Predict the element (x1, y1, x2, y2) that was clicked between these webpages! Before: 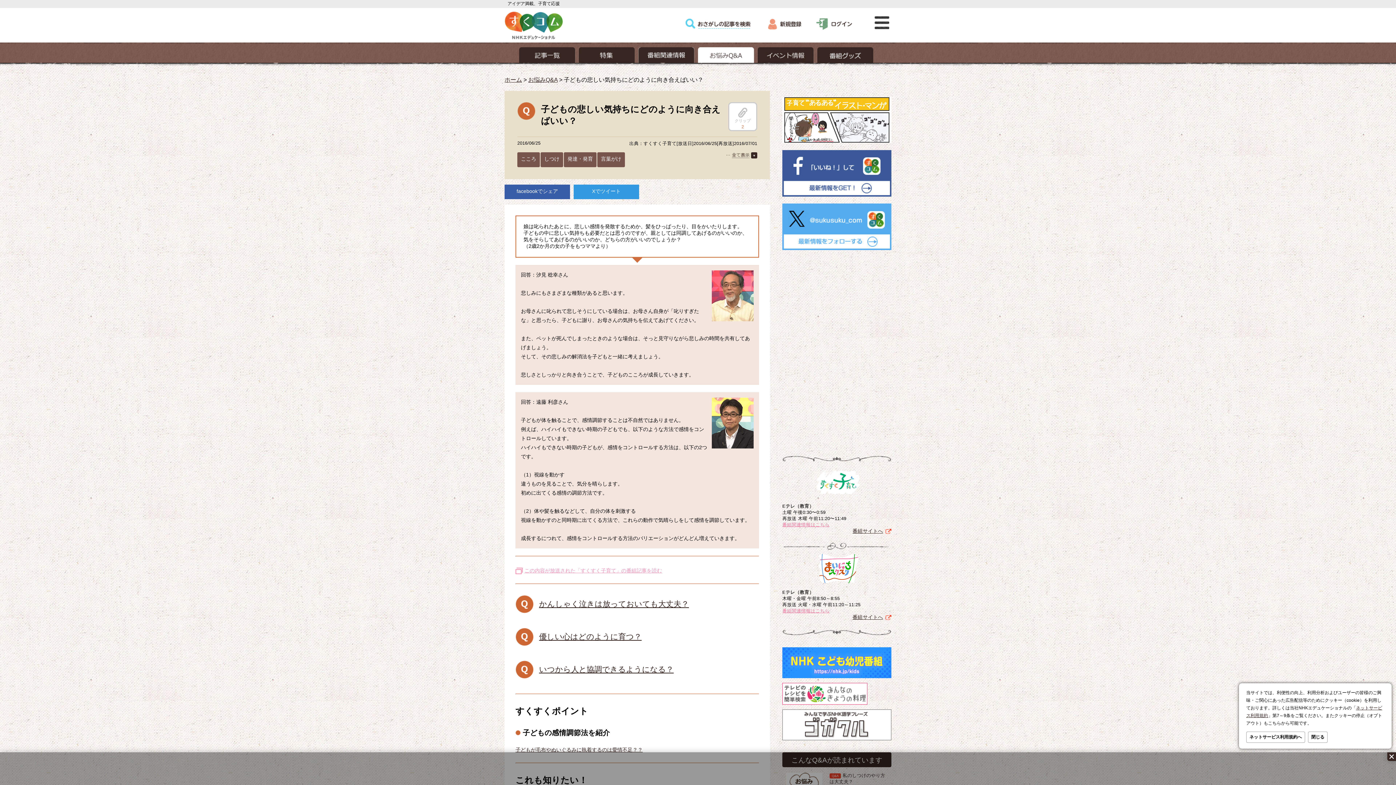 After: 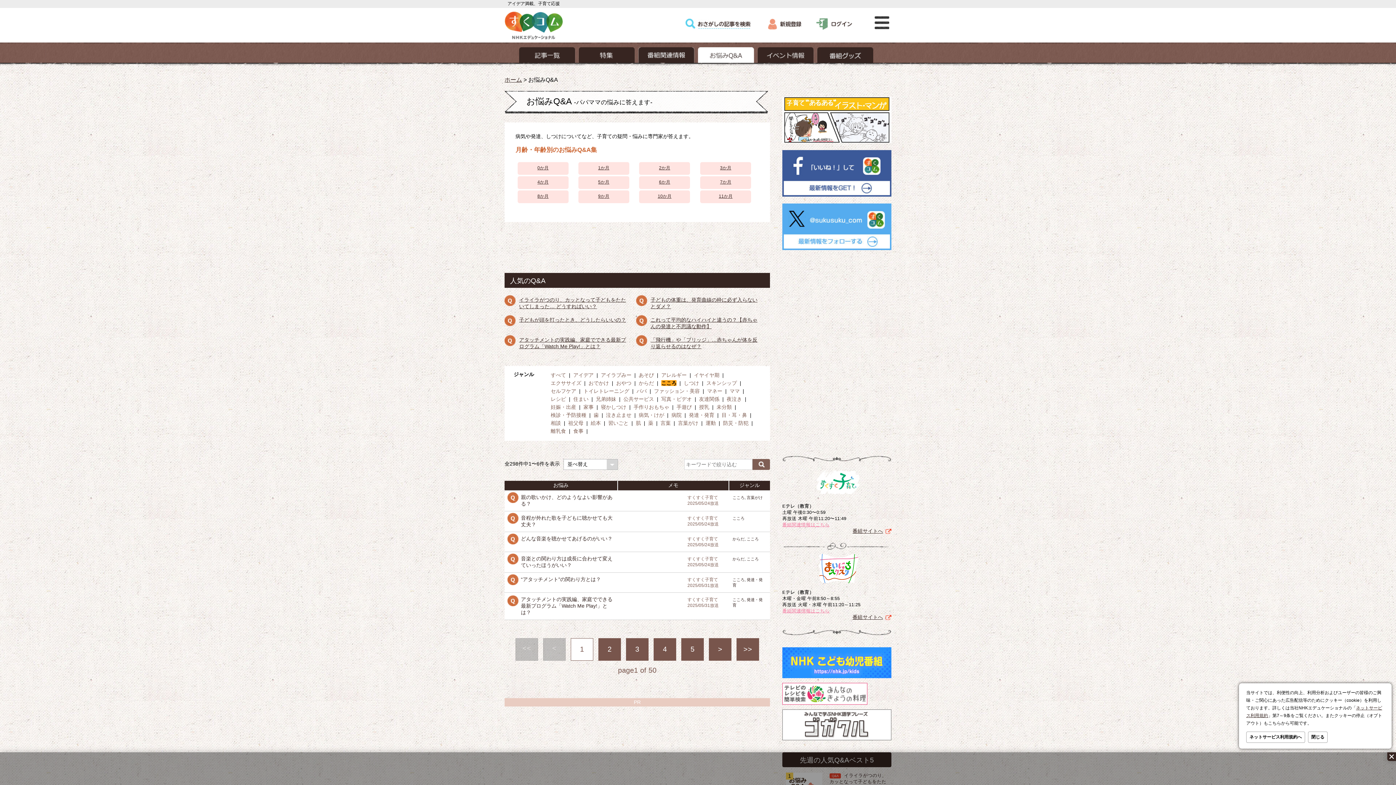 Action: label: こころ bbox: (521, 156, 536, 161)